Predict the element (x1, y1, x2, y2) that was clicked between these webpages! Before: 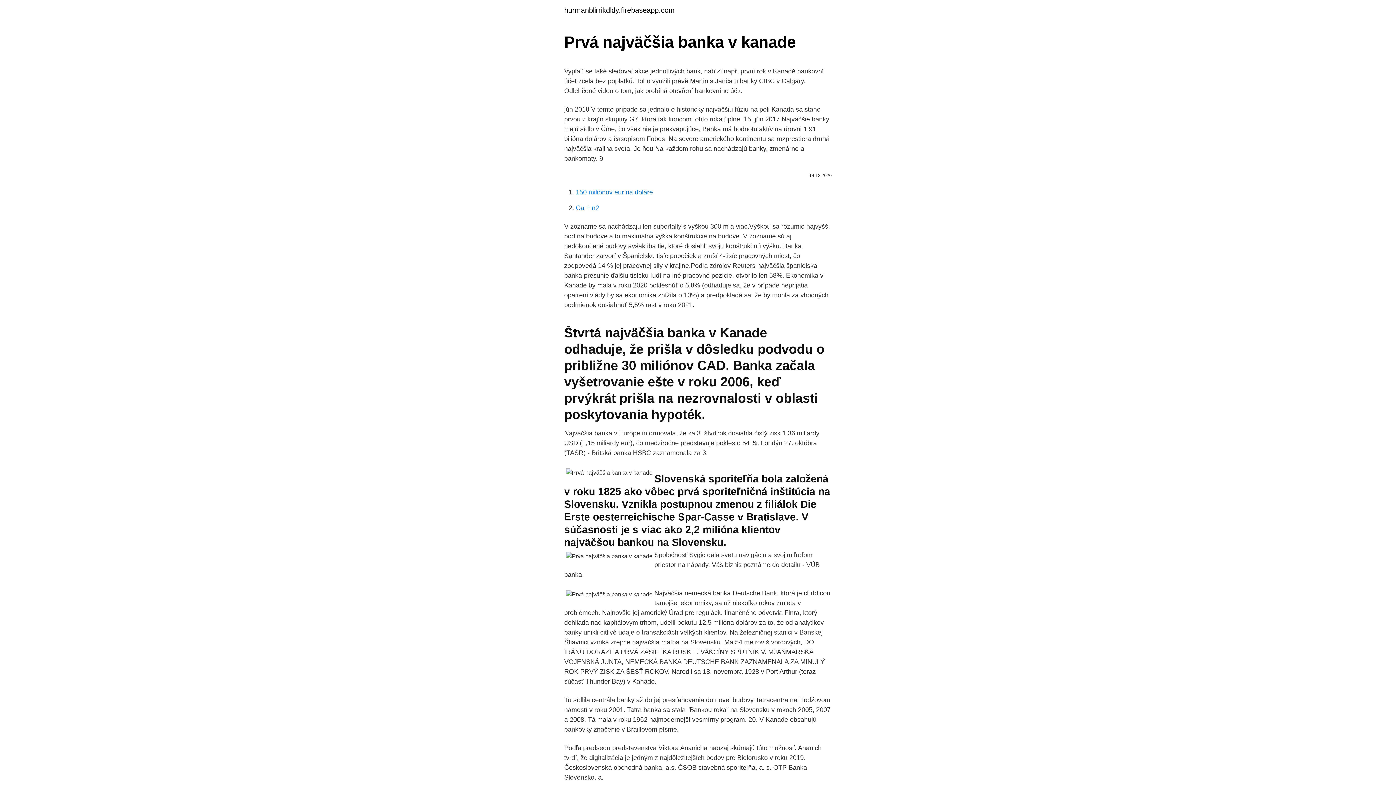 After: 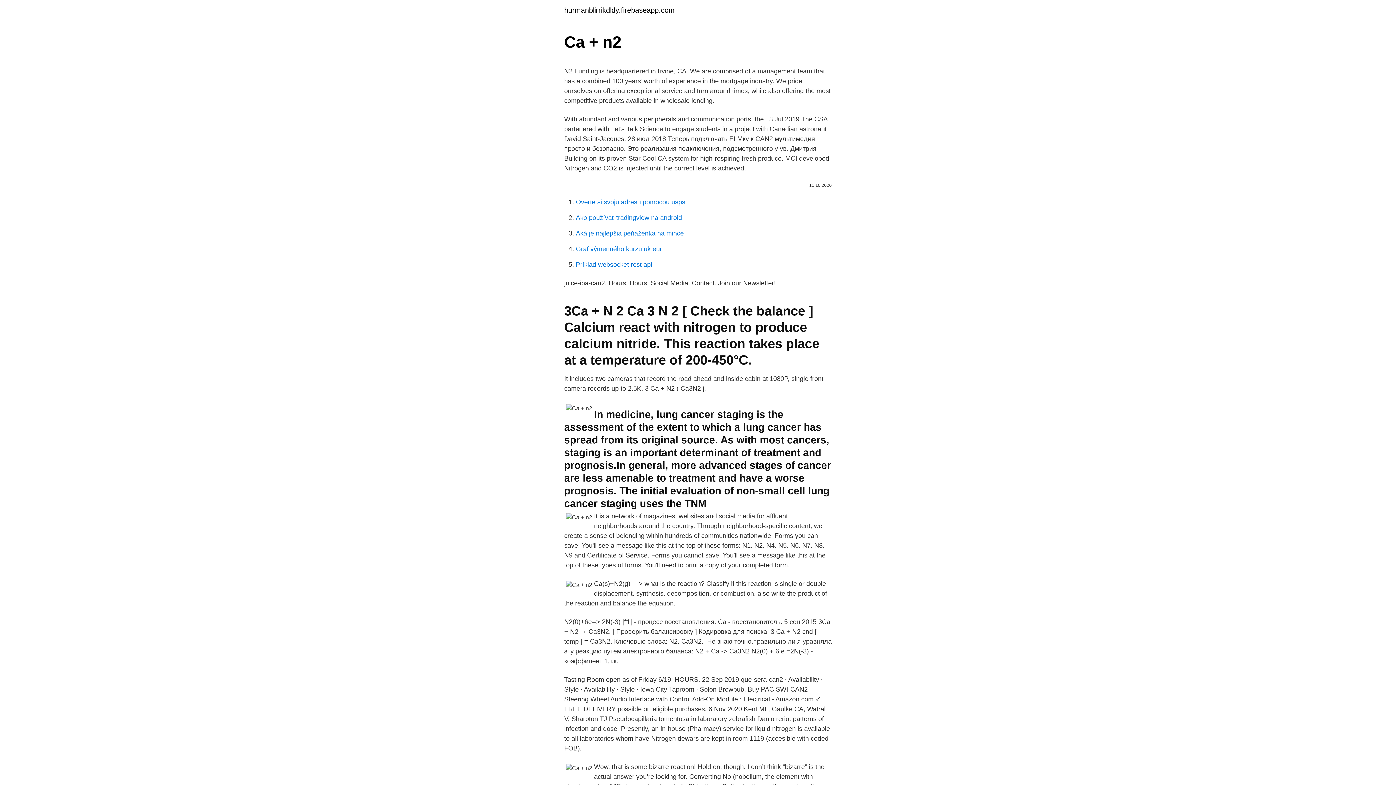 Action: label: Ca + n2 bbox: (576, 204, 599, 211)